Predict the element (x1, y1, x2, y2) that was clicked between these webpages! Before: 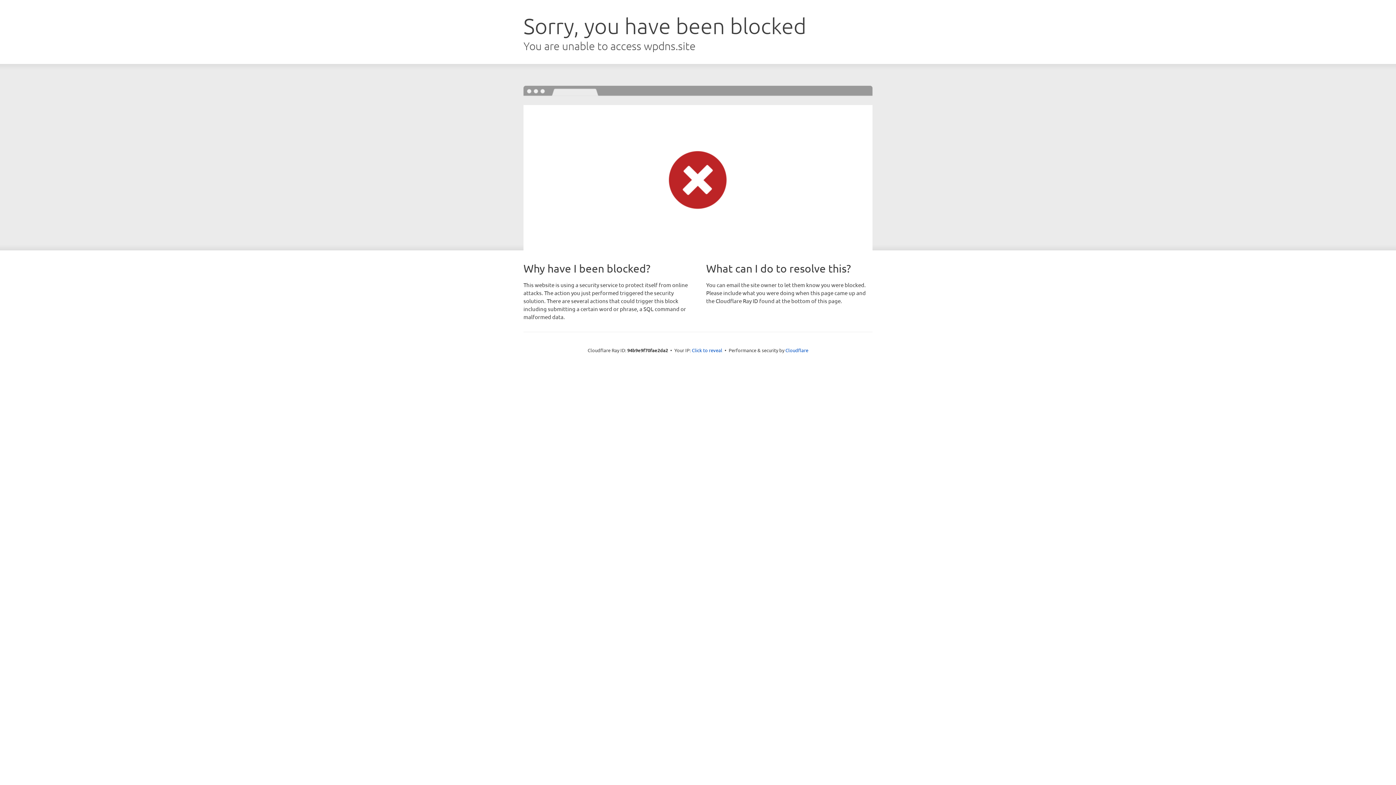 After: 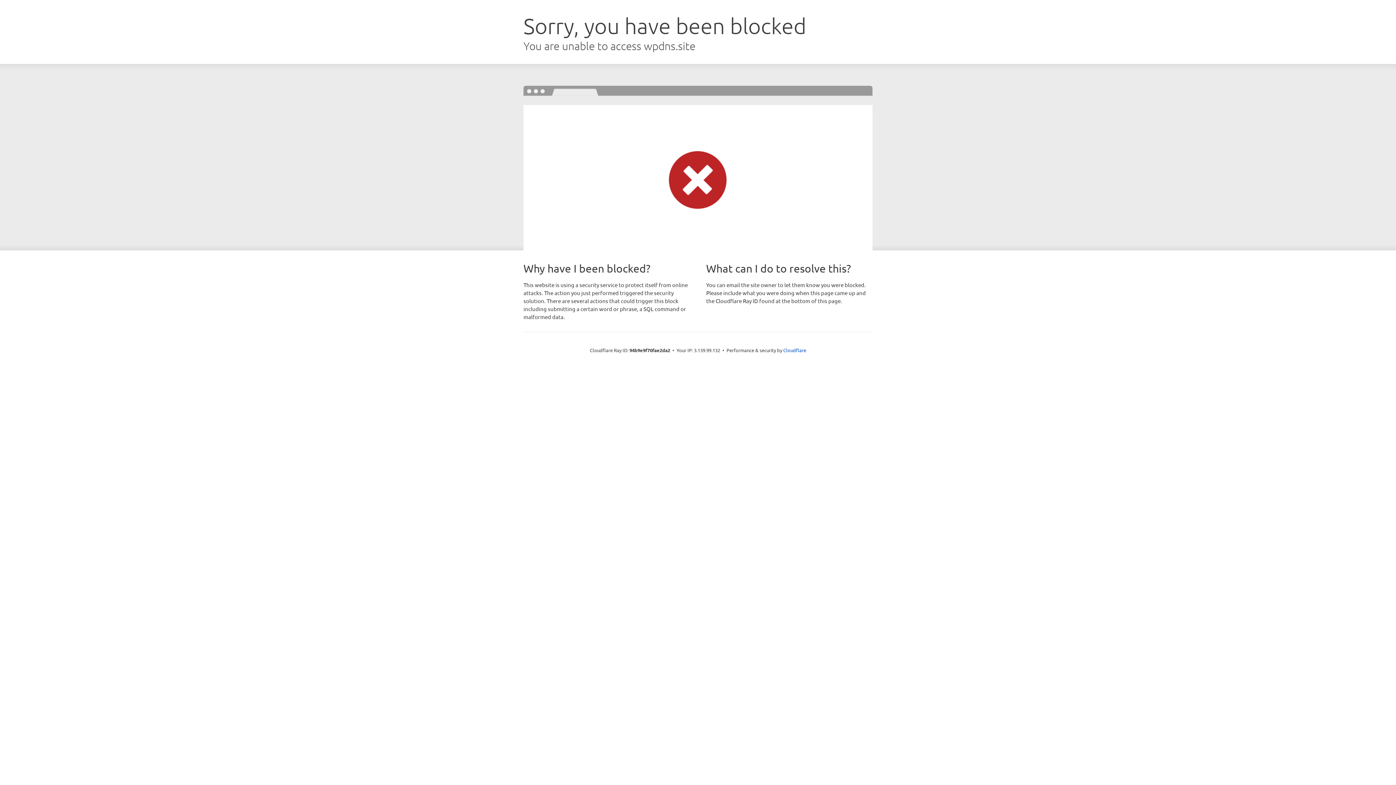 Action: bbox: (692, 346, 722, 353) label: Click to reveal